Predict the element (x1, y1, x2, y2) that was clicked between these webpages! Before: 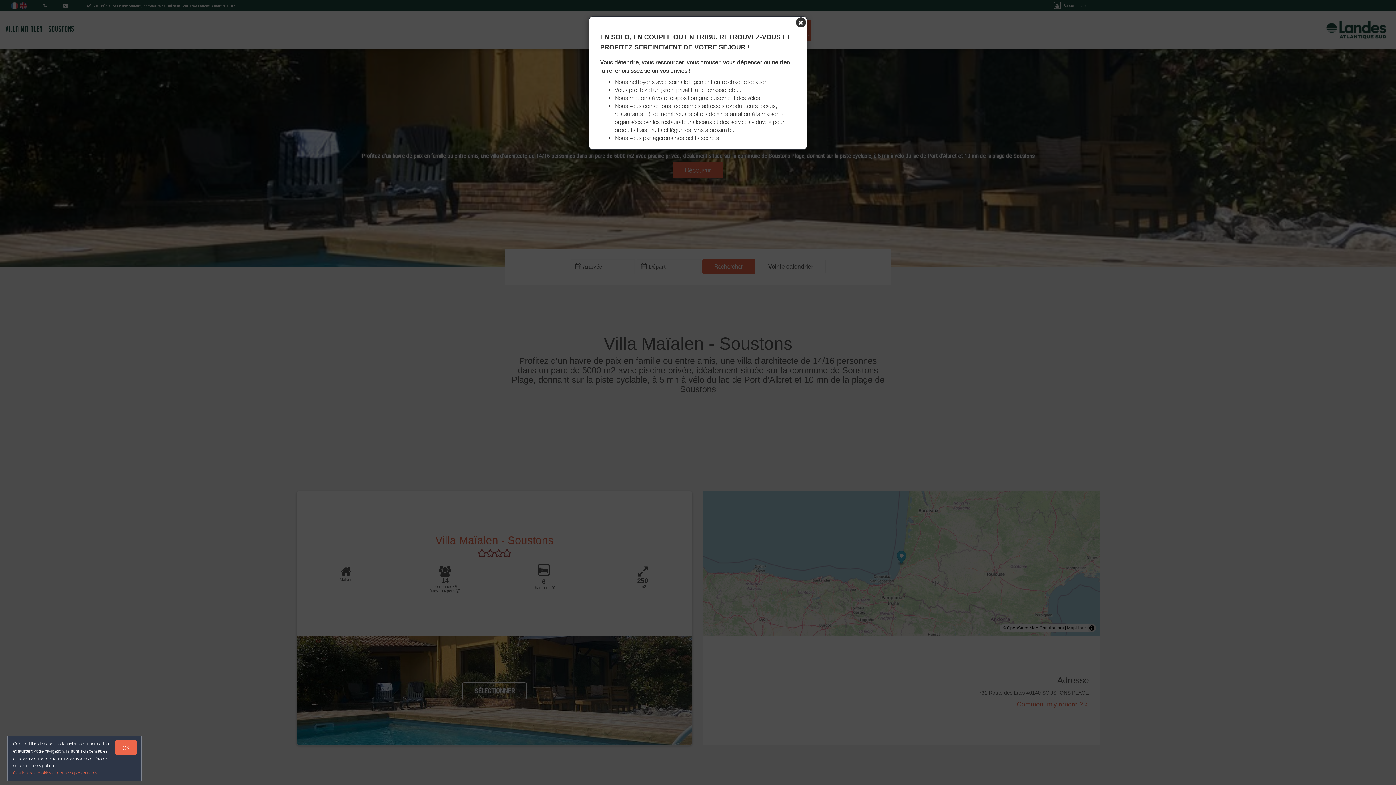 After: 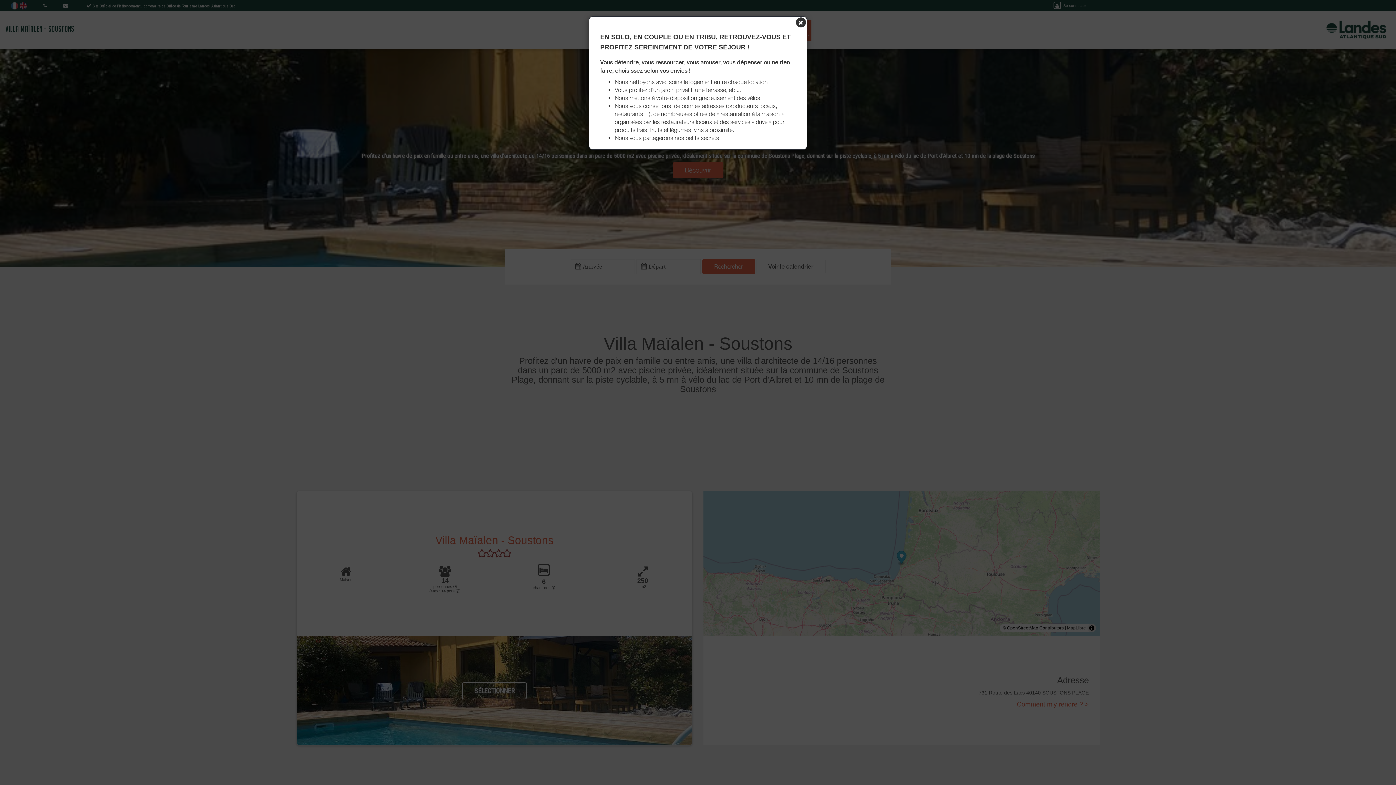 Action: label: OK bbox: (114, 740, 137, 755)